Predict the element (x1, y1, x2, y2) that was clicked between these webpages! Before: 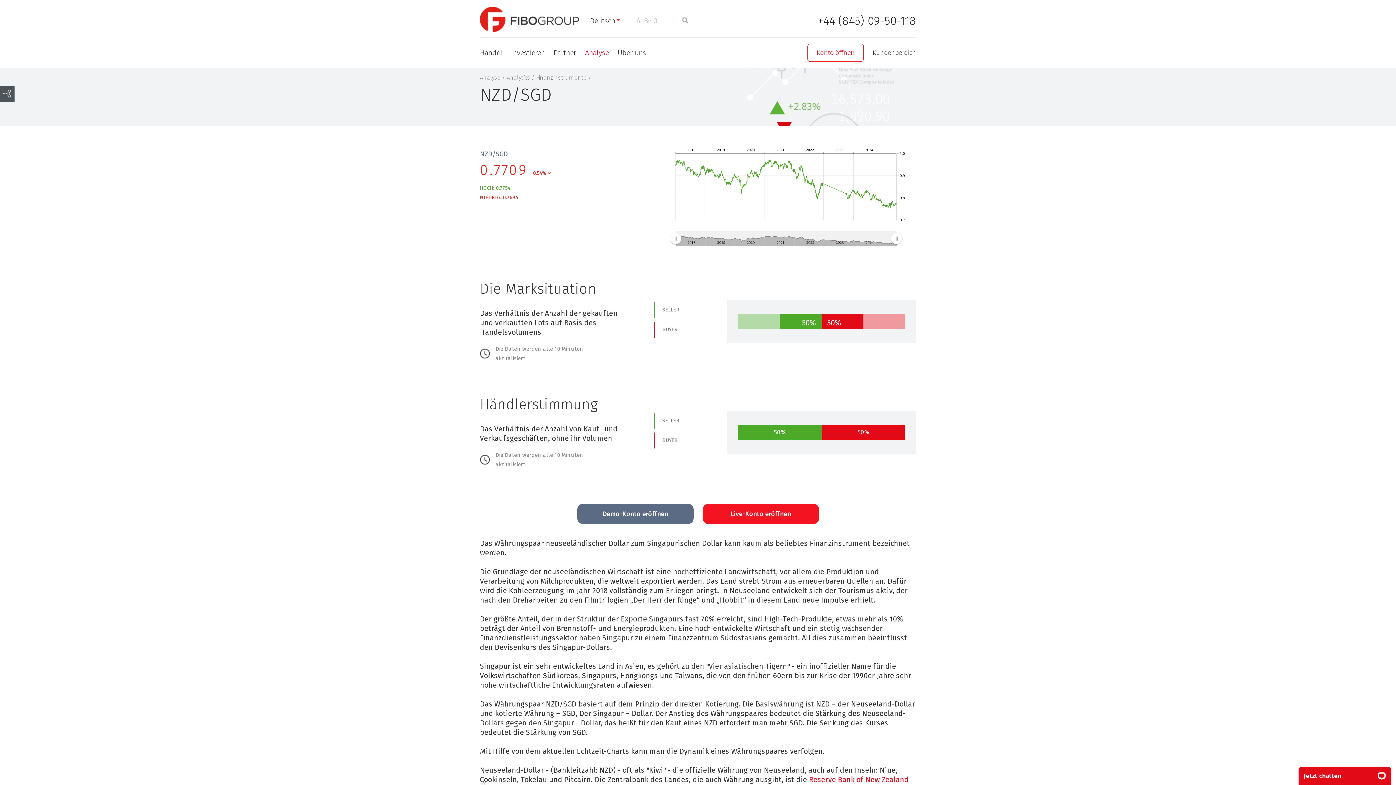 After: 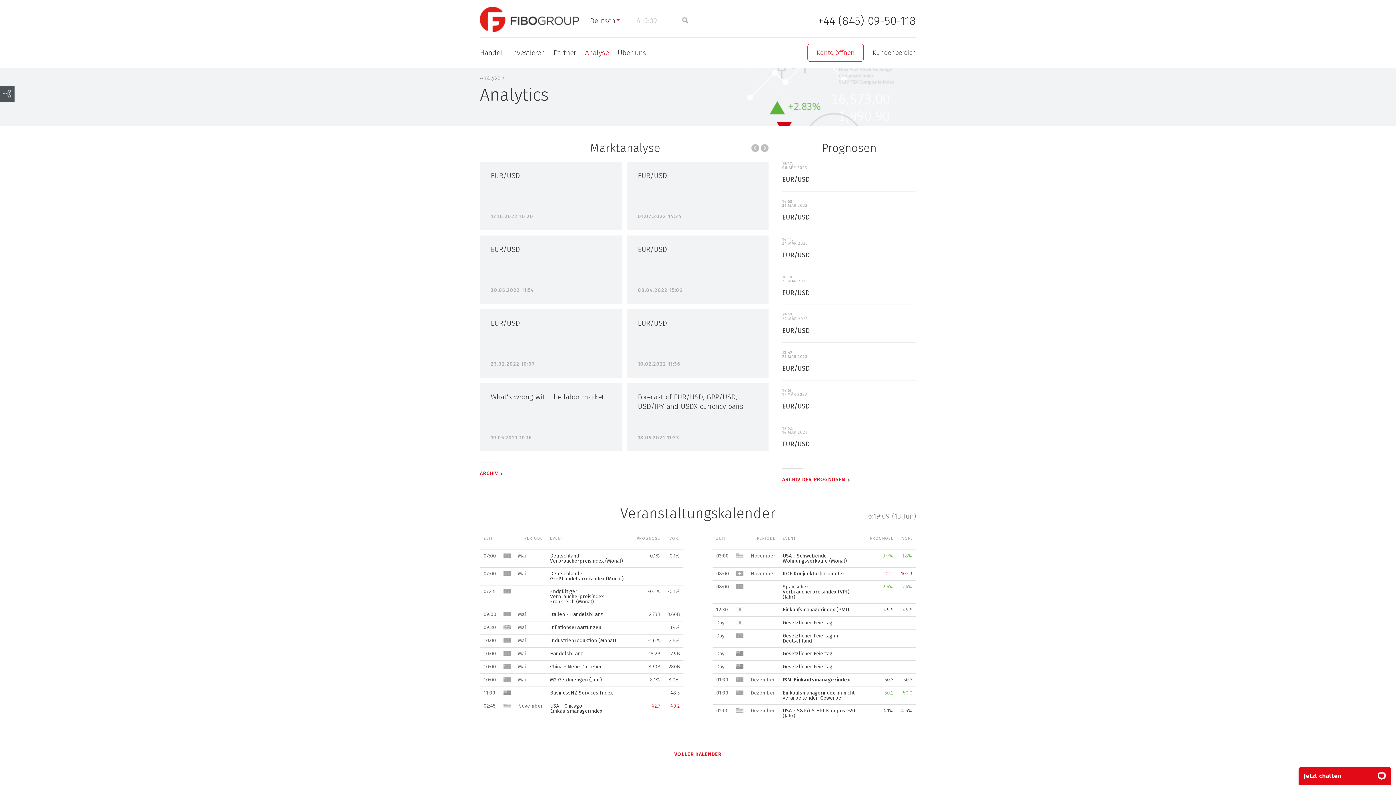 Action: label: Analytics bbox: (506, 74, 530, 81)